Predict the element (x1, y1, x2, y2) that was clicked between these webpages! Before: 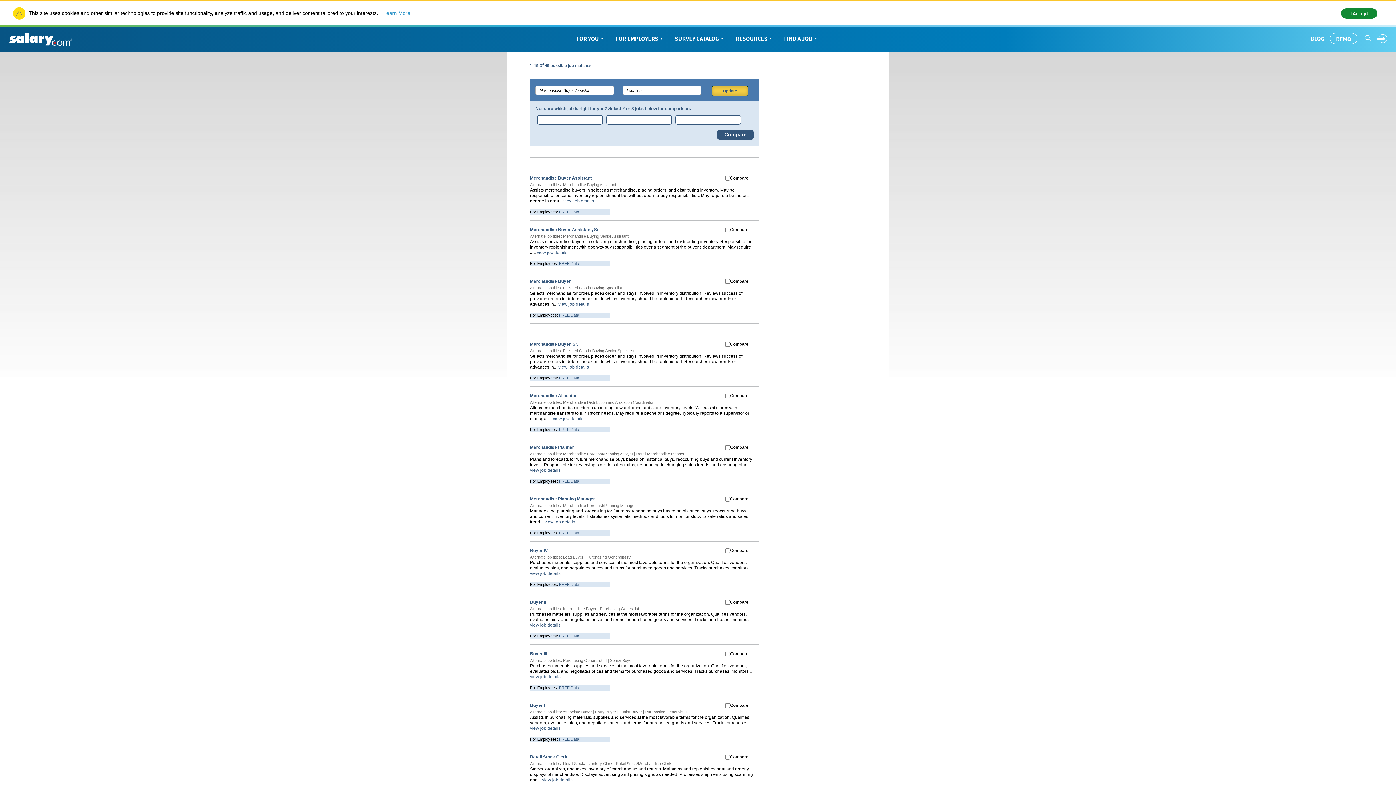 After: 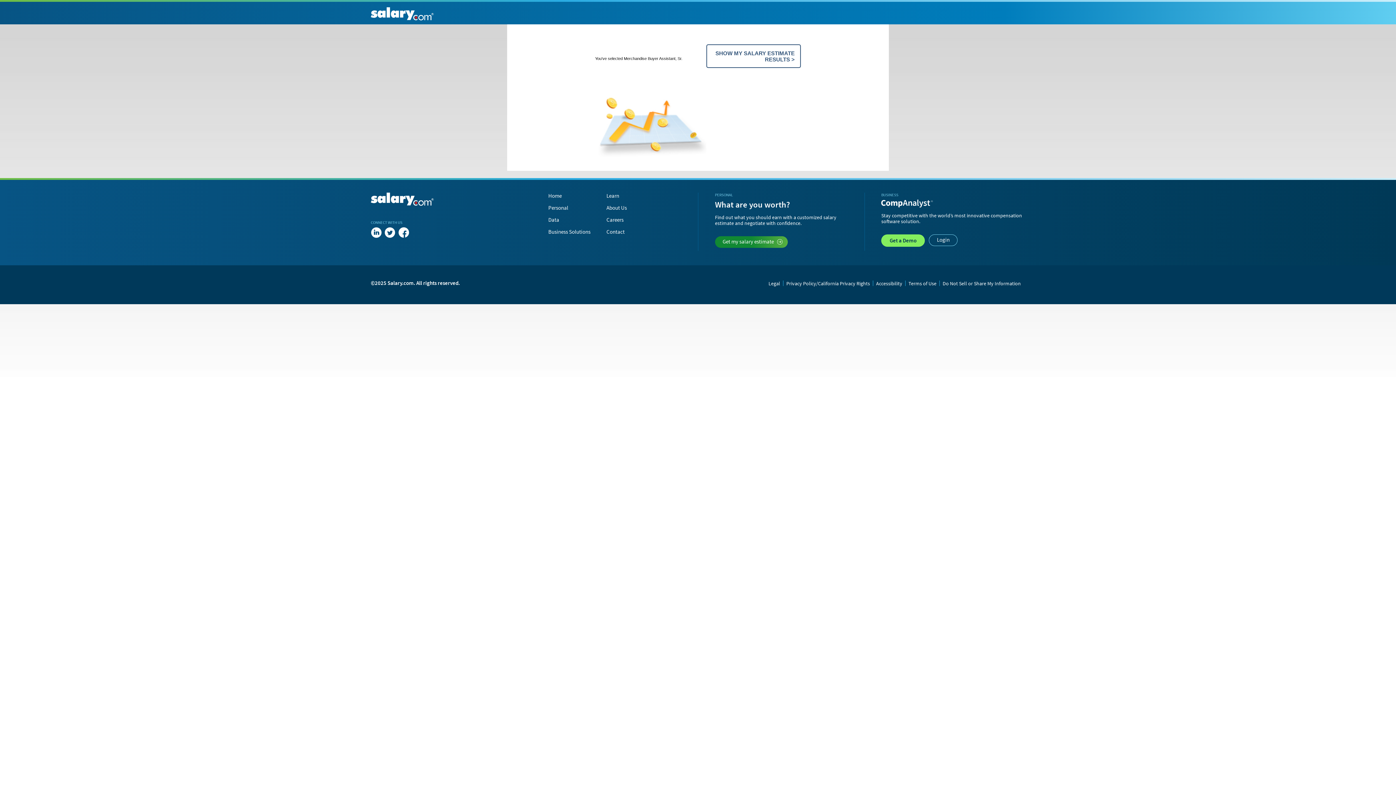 Action: bbox: (559, 261, 579, 265) label: FREE Data